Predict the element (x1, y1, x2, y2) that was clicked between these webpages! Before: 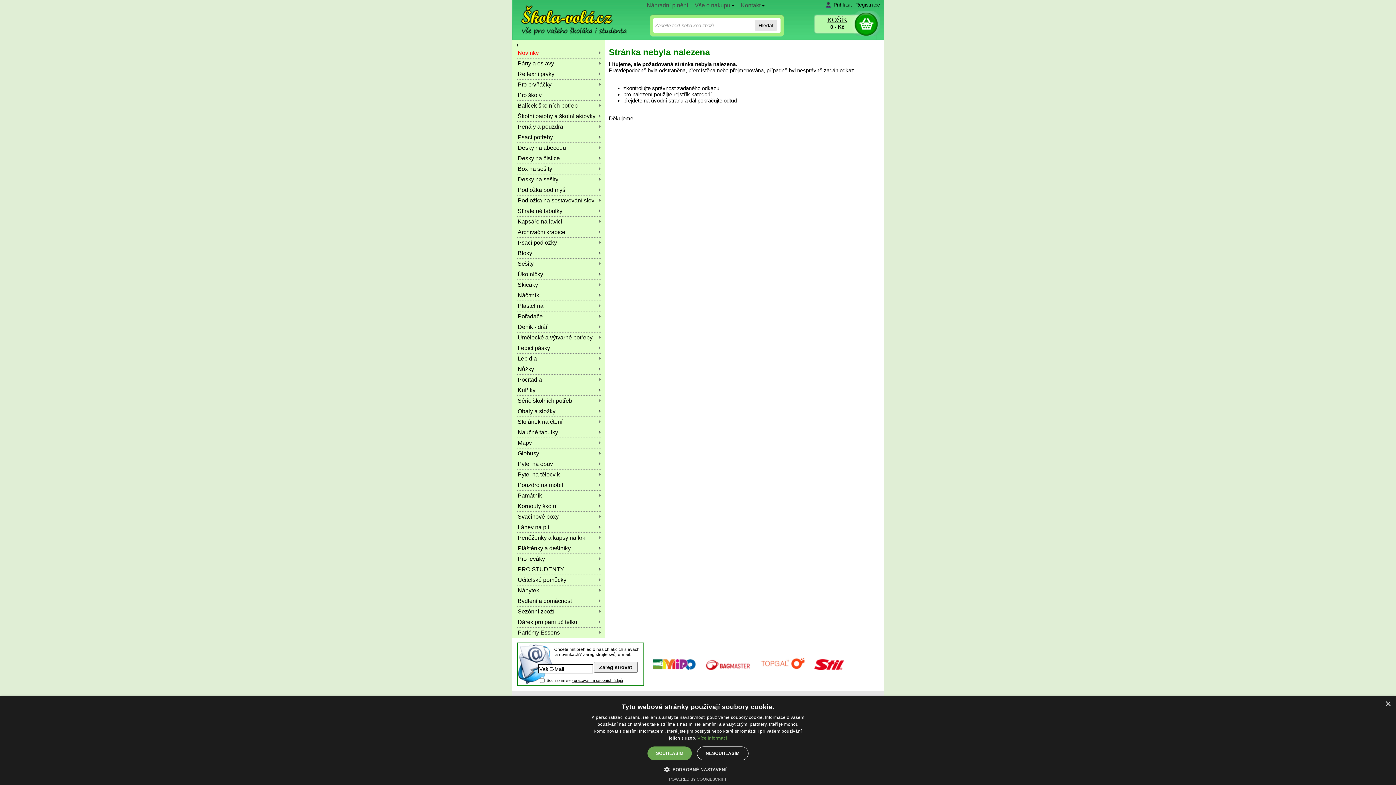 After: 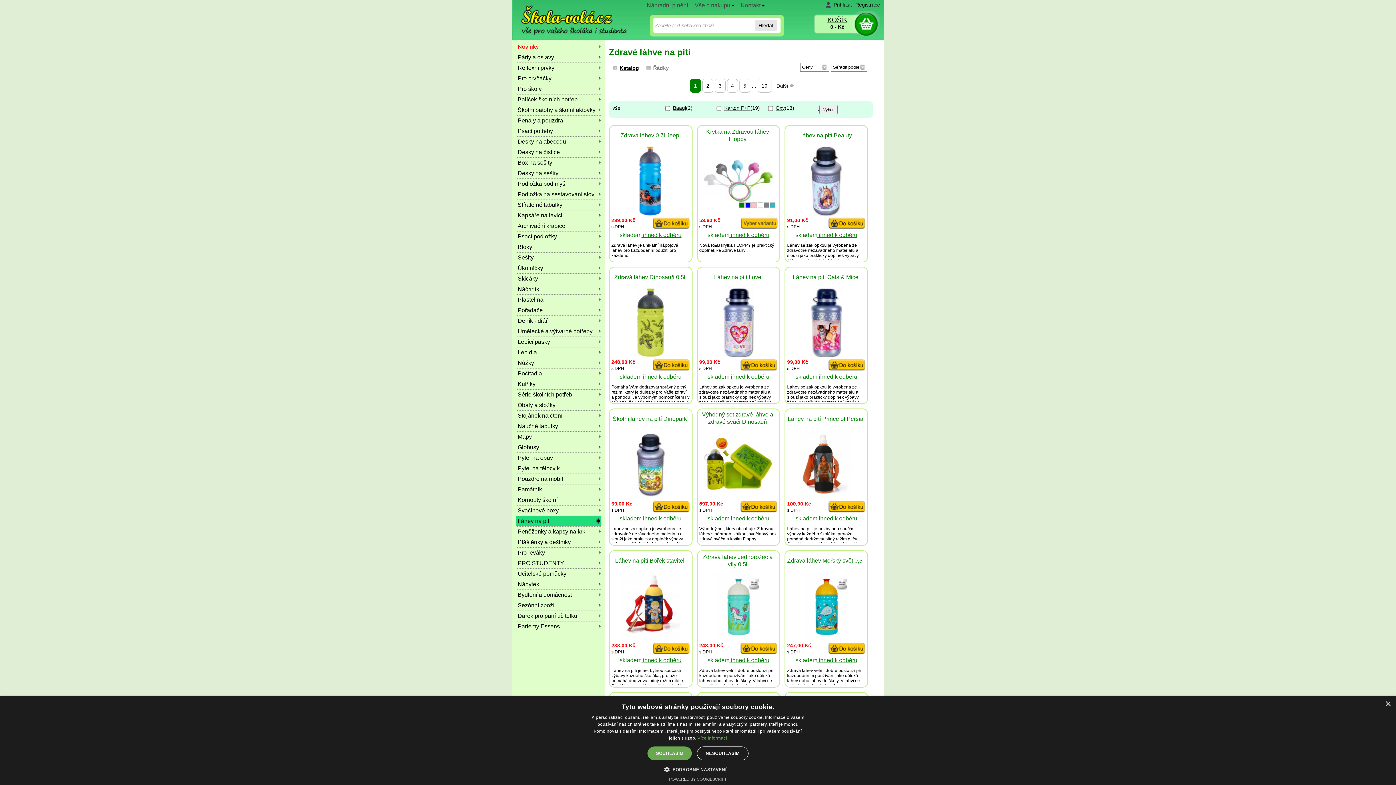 Action: bbox: (516, 522, 601, 532) label: Láhev na pití